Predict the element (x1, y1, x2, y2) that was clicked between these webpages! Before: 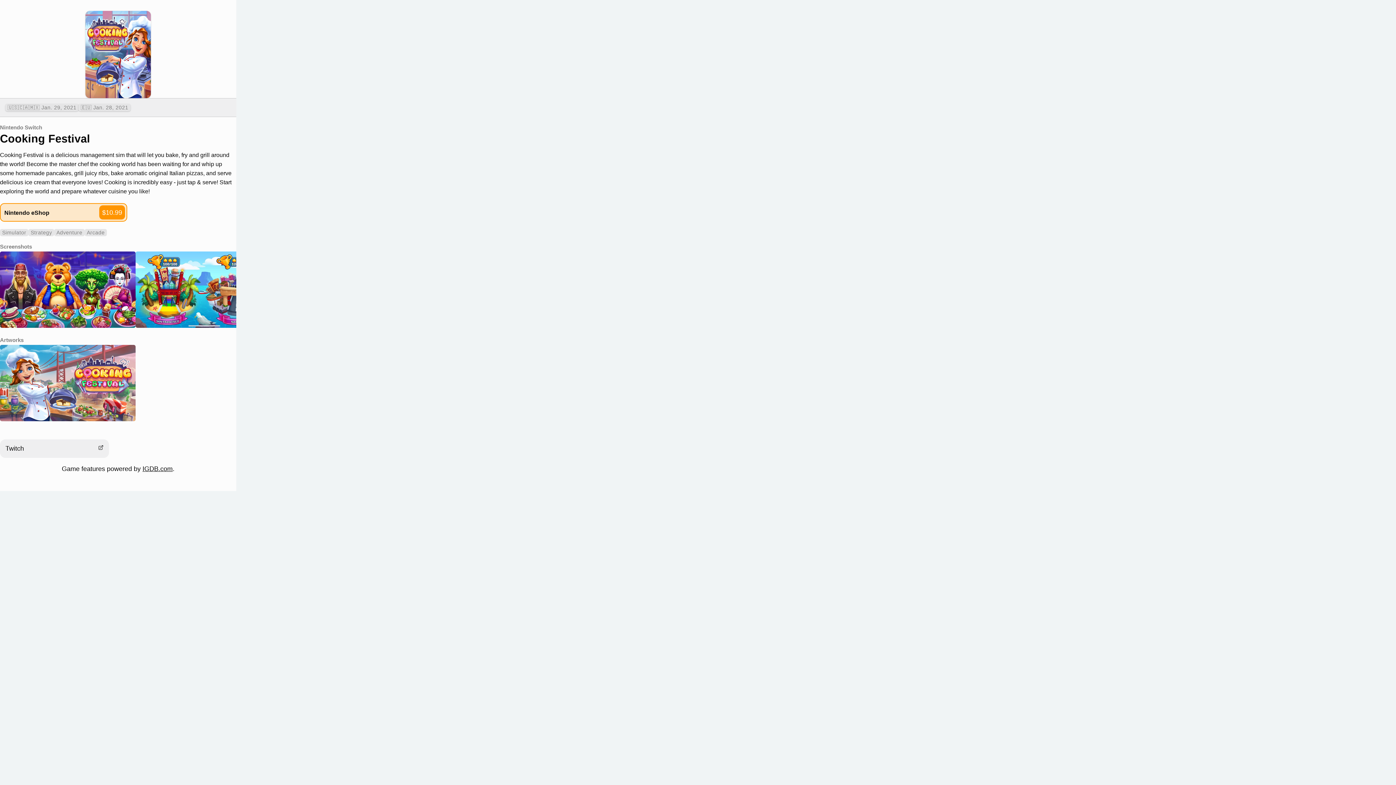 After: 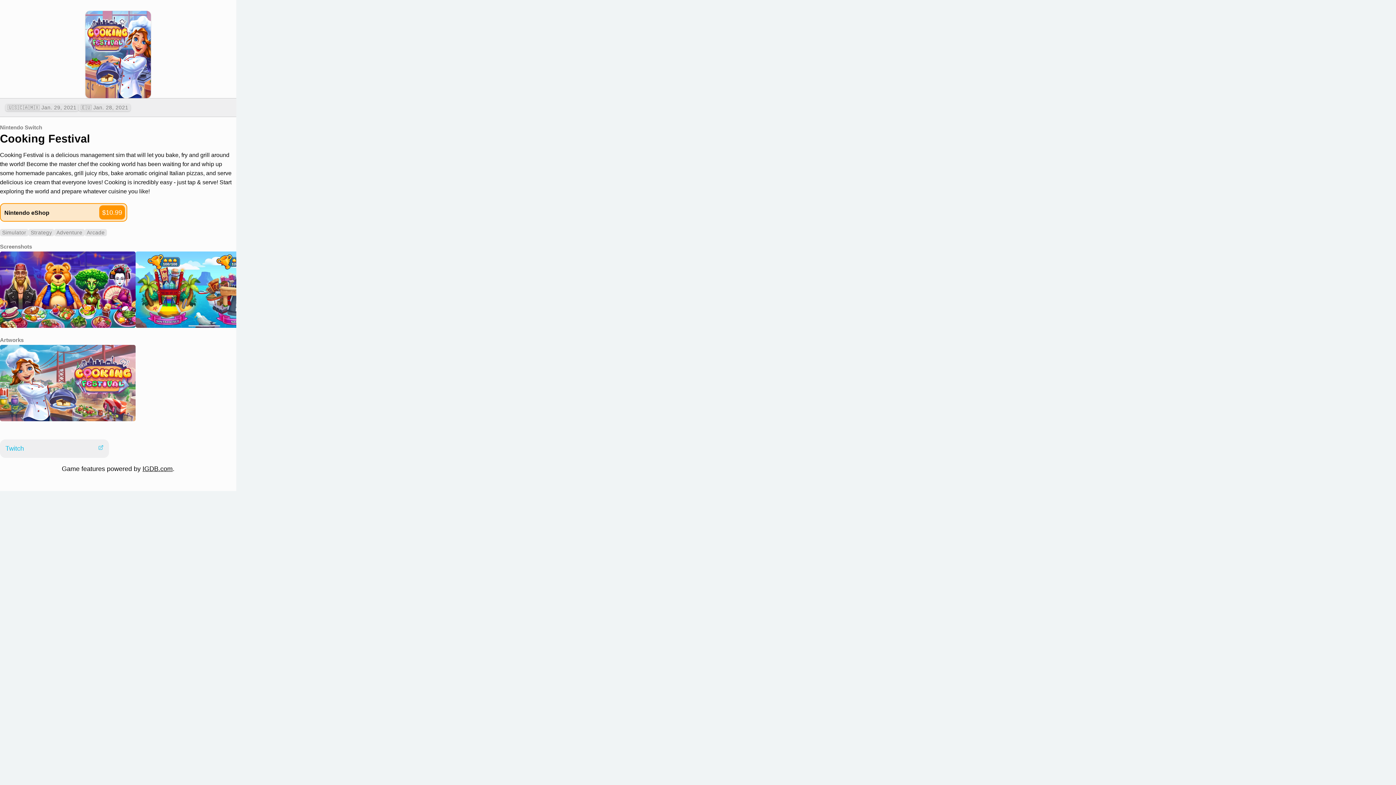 Action: bbox: (5, 445, 103, 452) label: Twitch